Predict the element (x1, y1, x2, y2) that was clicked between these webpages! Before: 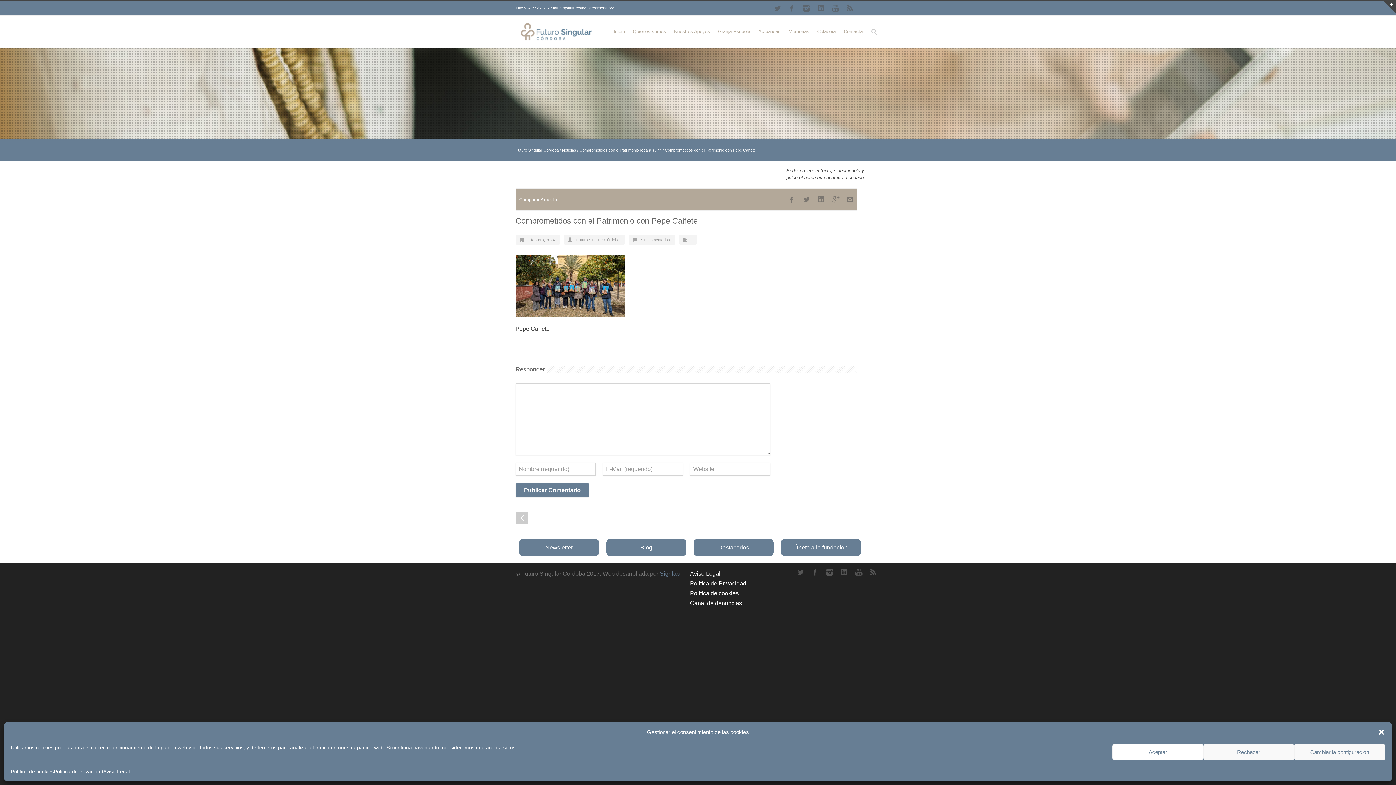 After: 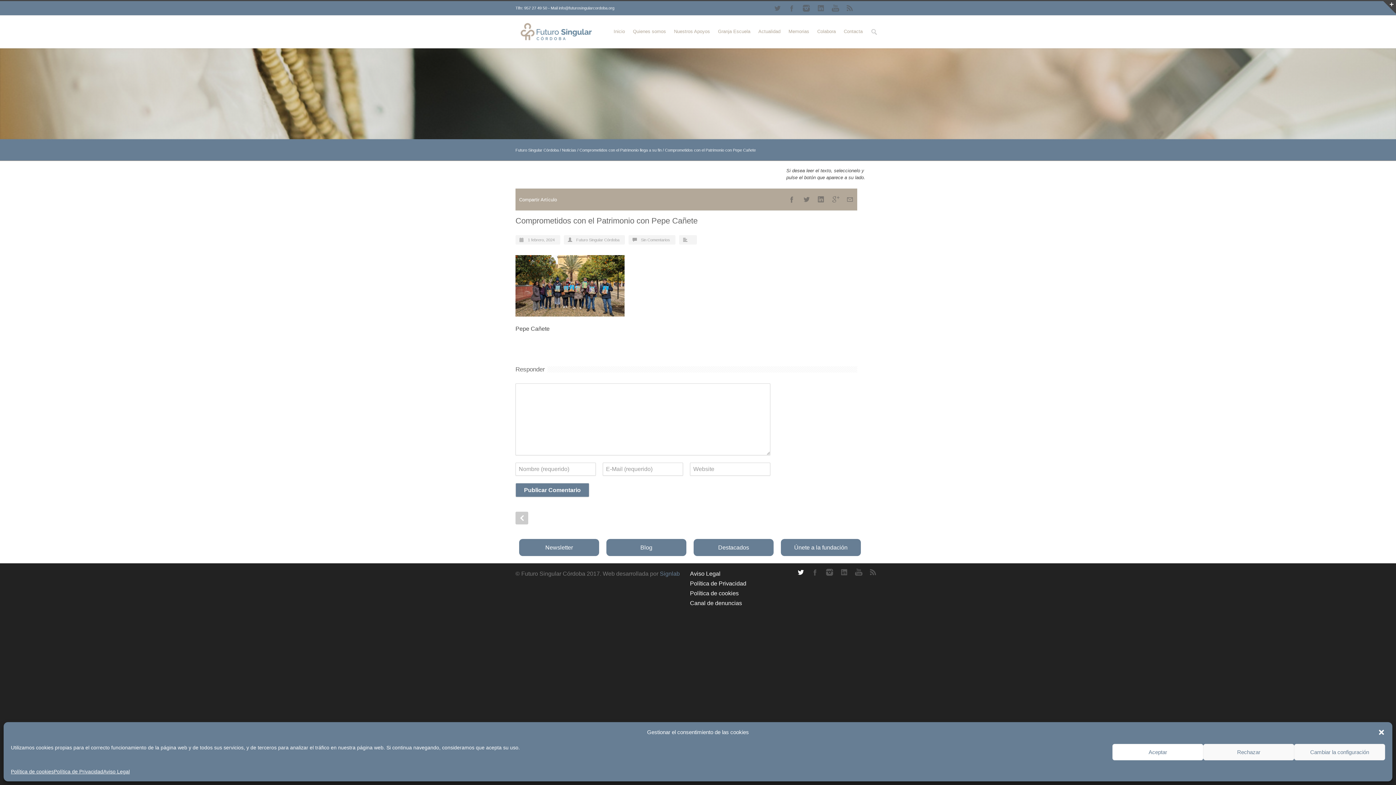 Action: bbox: (793, 565, 808, 579) label: Twitter